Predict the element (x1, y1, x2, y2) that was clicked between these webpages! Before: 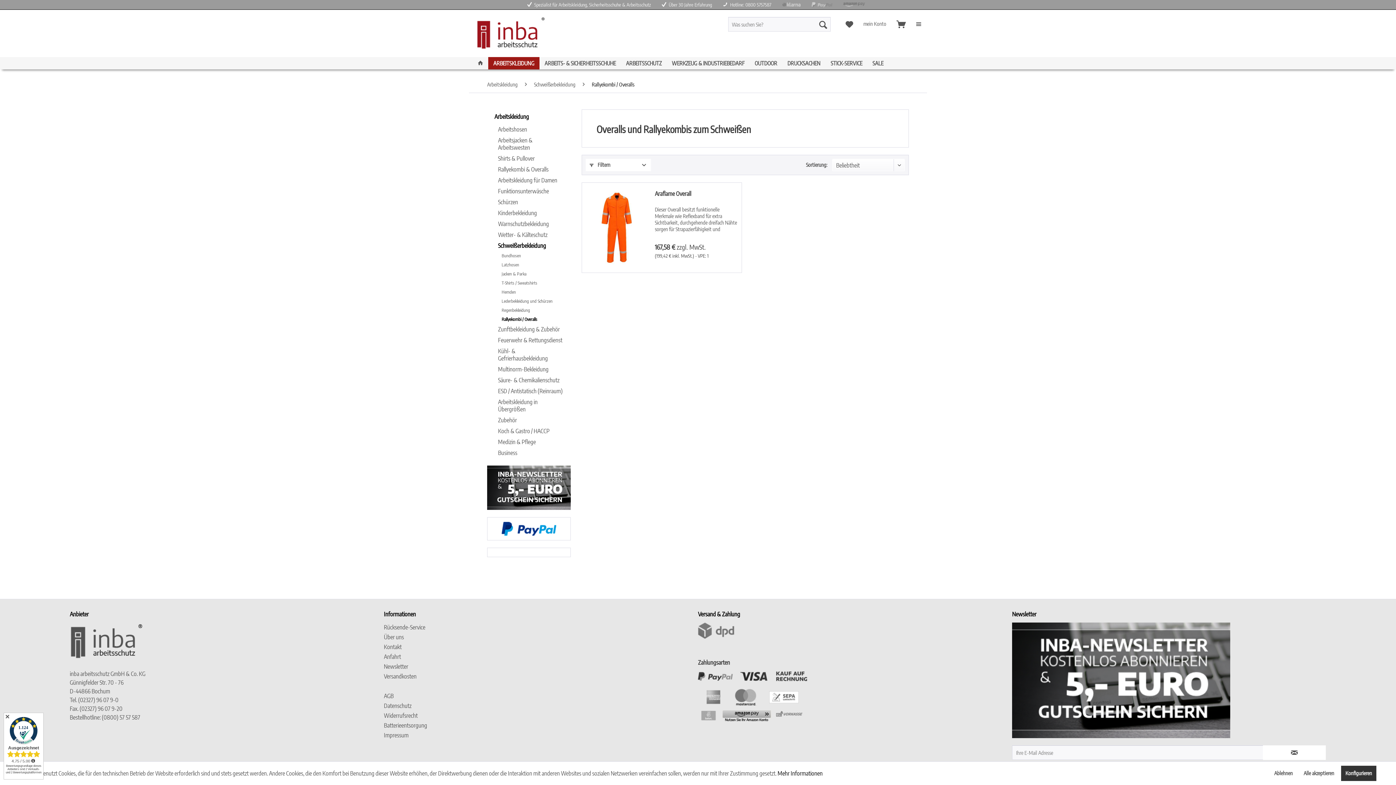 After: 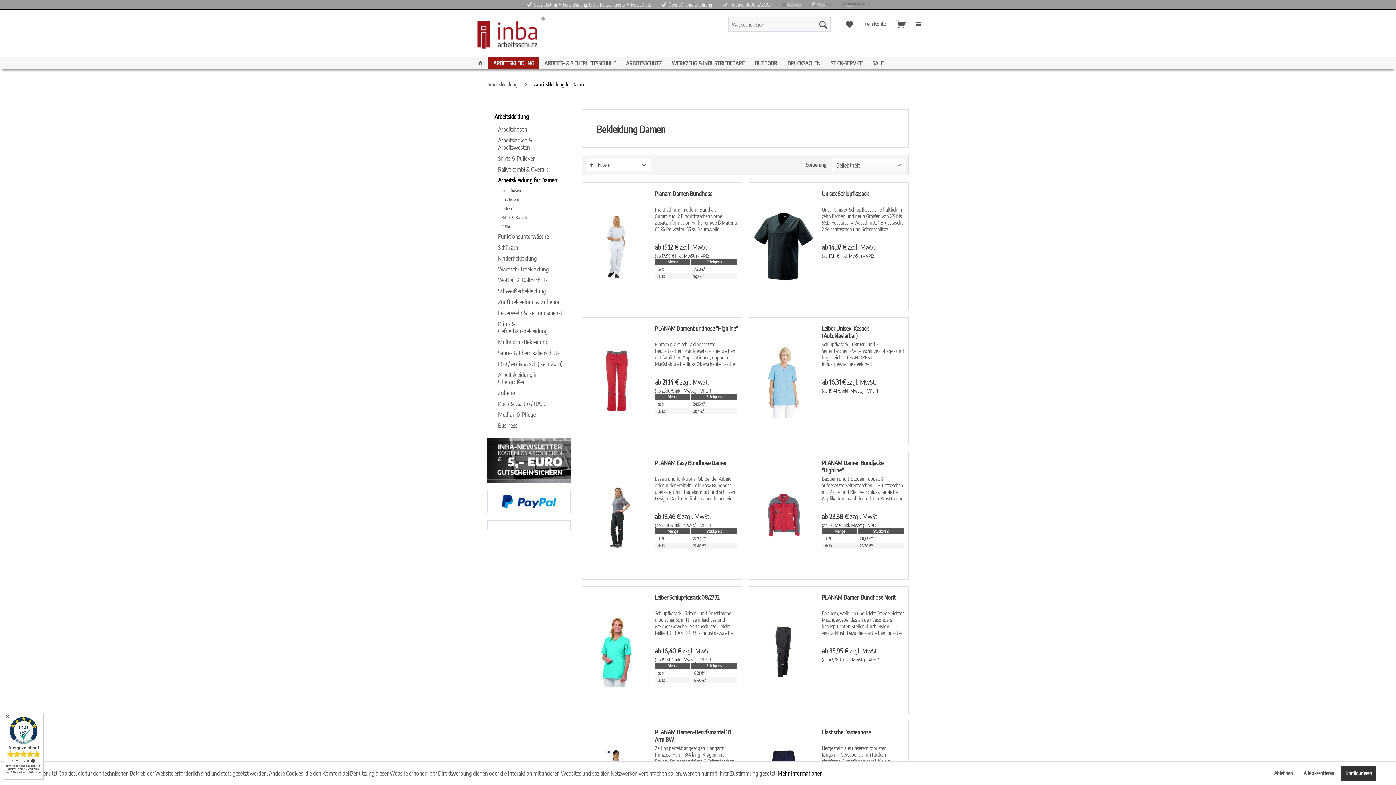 Action: label: Arbeitskleidung für Damen bbox: (494, 174, 567, 185)